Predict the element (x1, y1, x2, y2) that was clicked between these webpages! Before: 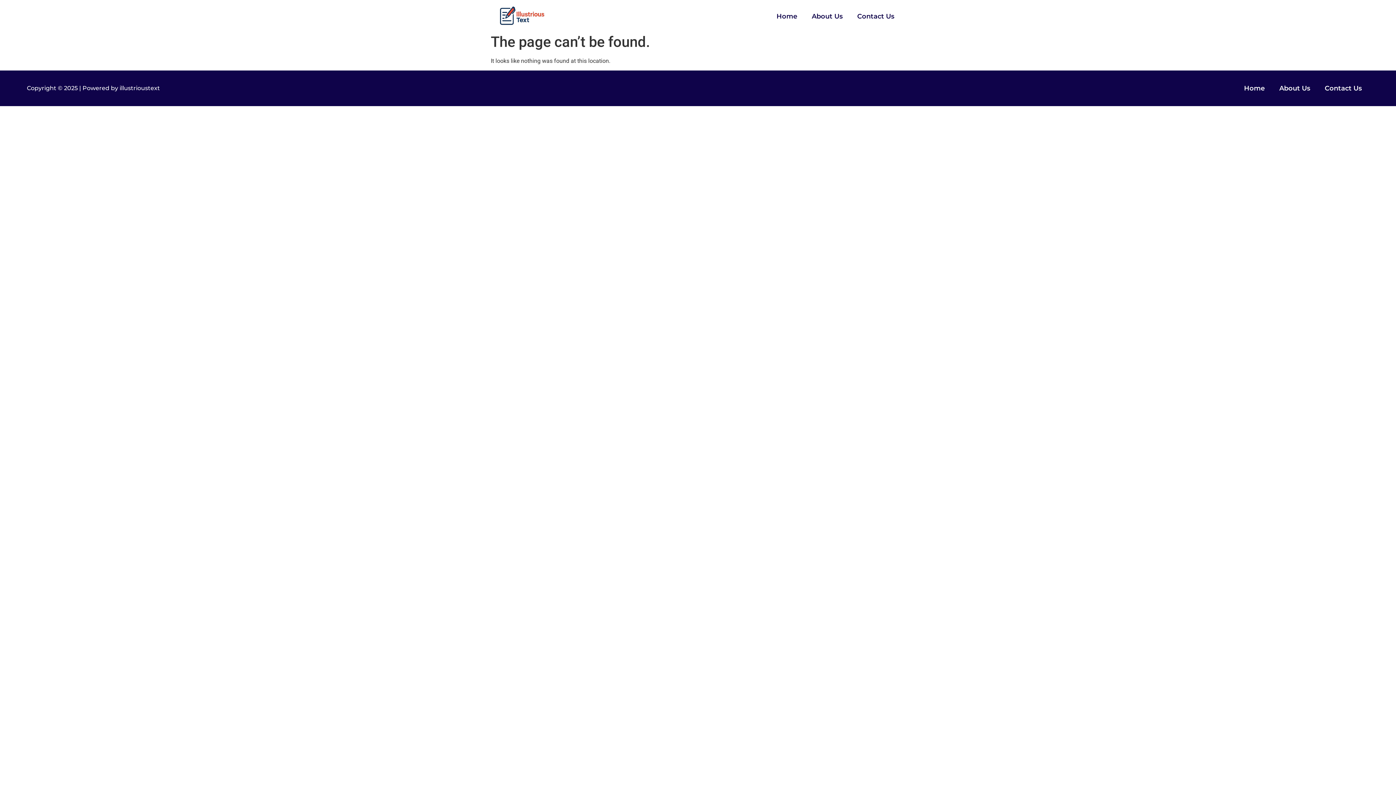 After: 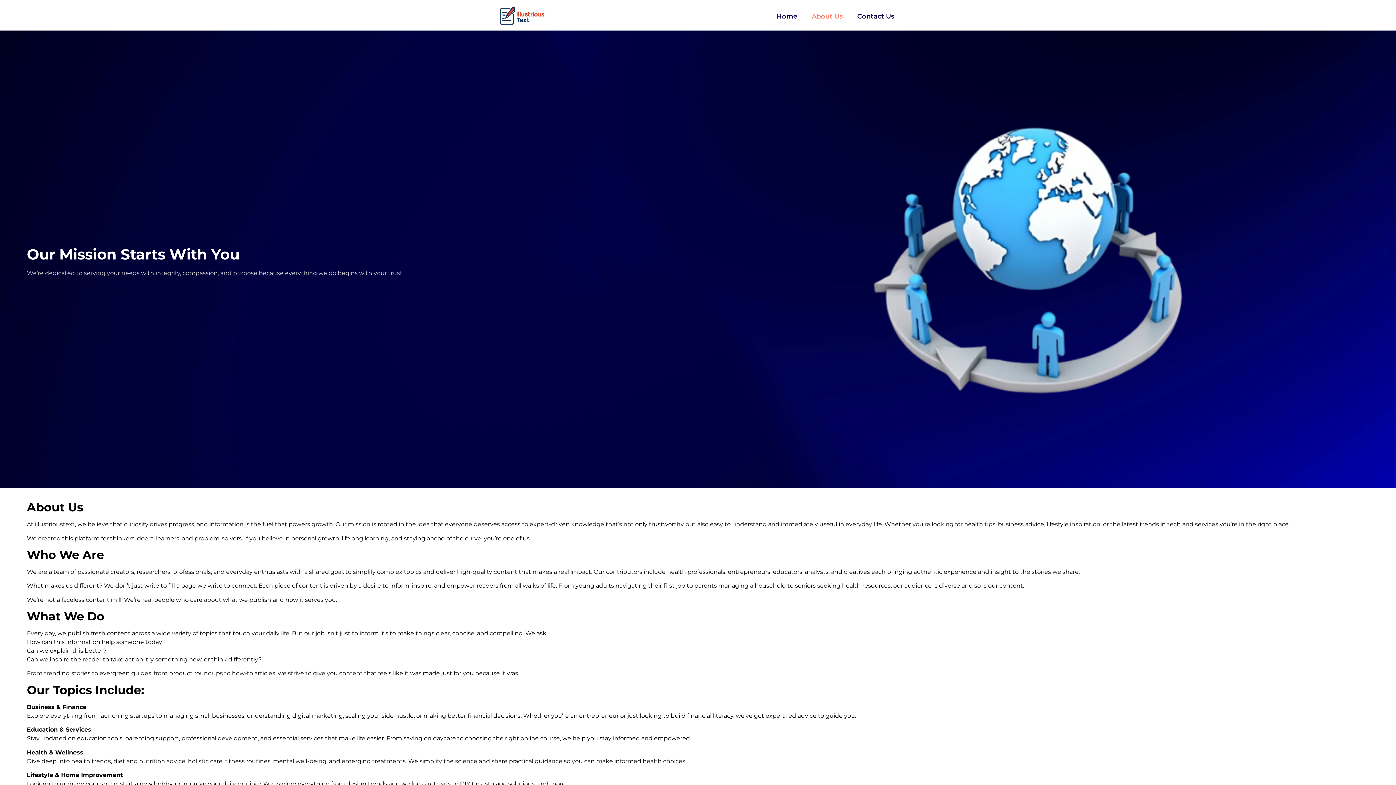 Action: bbox: (1272, 80, 1317, 96) label: About Us